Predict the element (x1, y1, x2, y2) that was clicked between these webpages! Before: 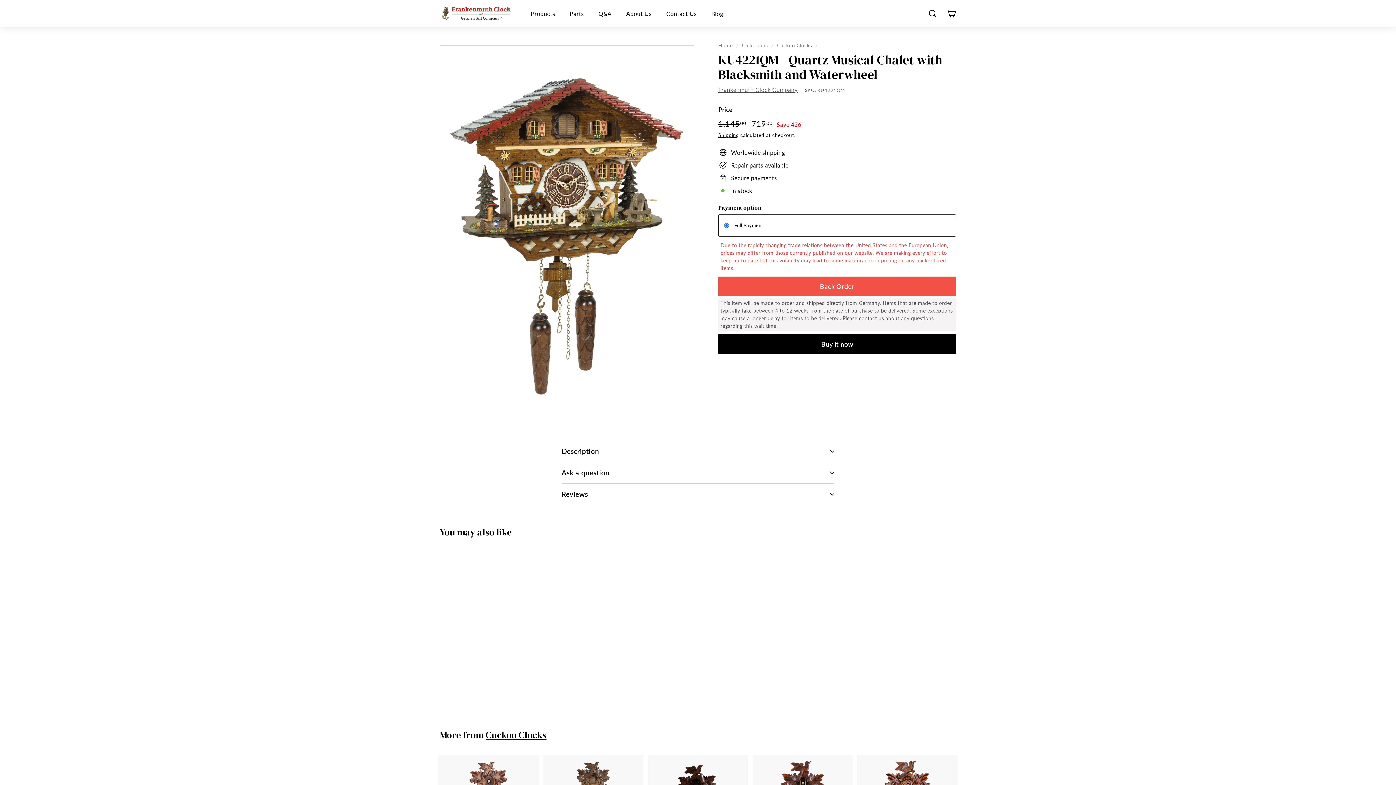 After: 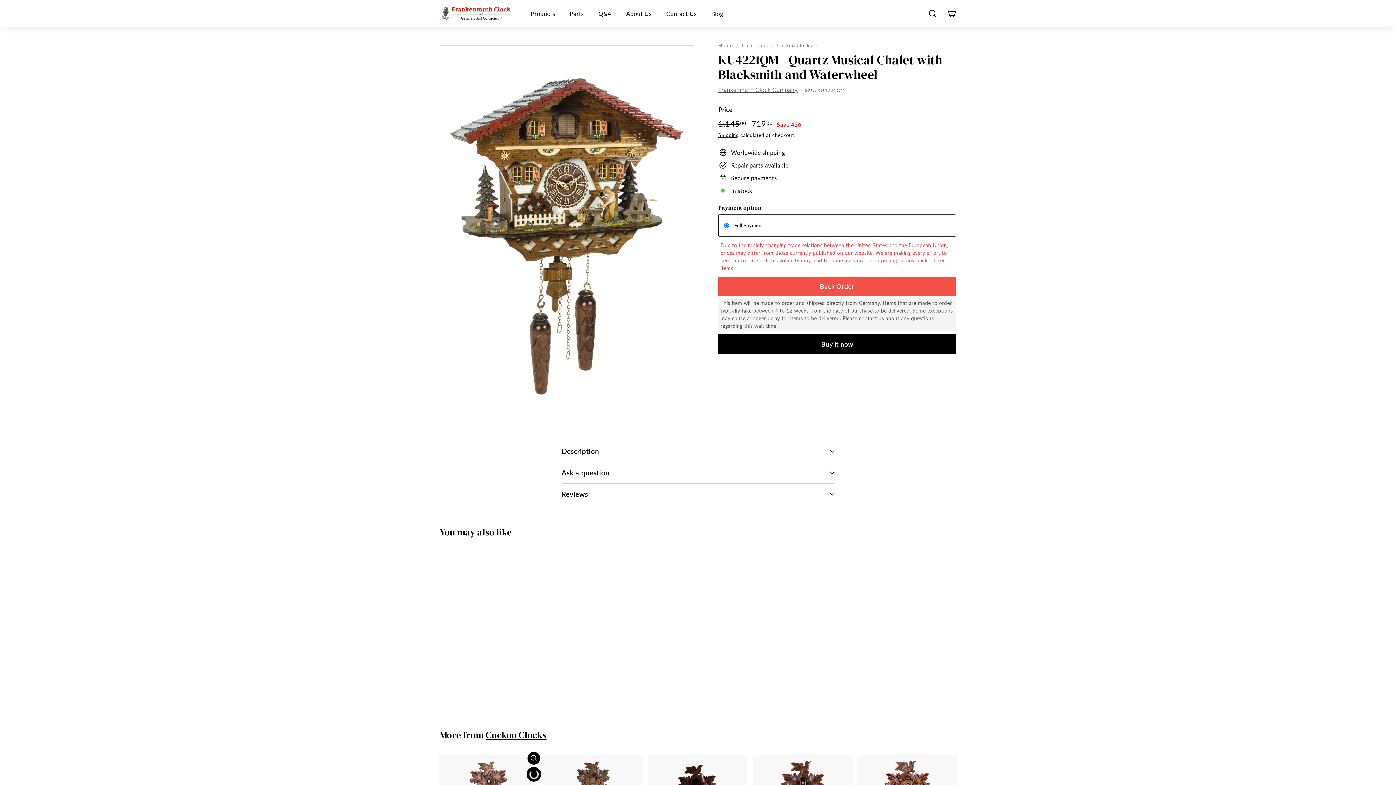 Action: bbox: (526, 769, 541, 783) label: Add to cart